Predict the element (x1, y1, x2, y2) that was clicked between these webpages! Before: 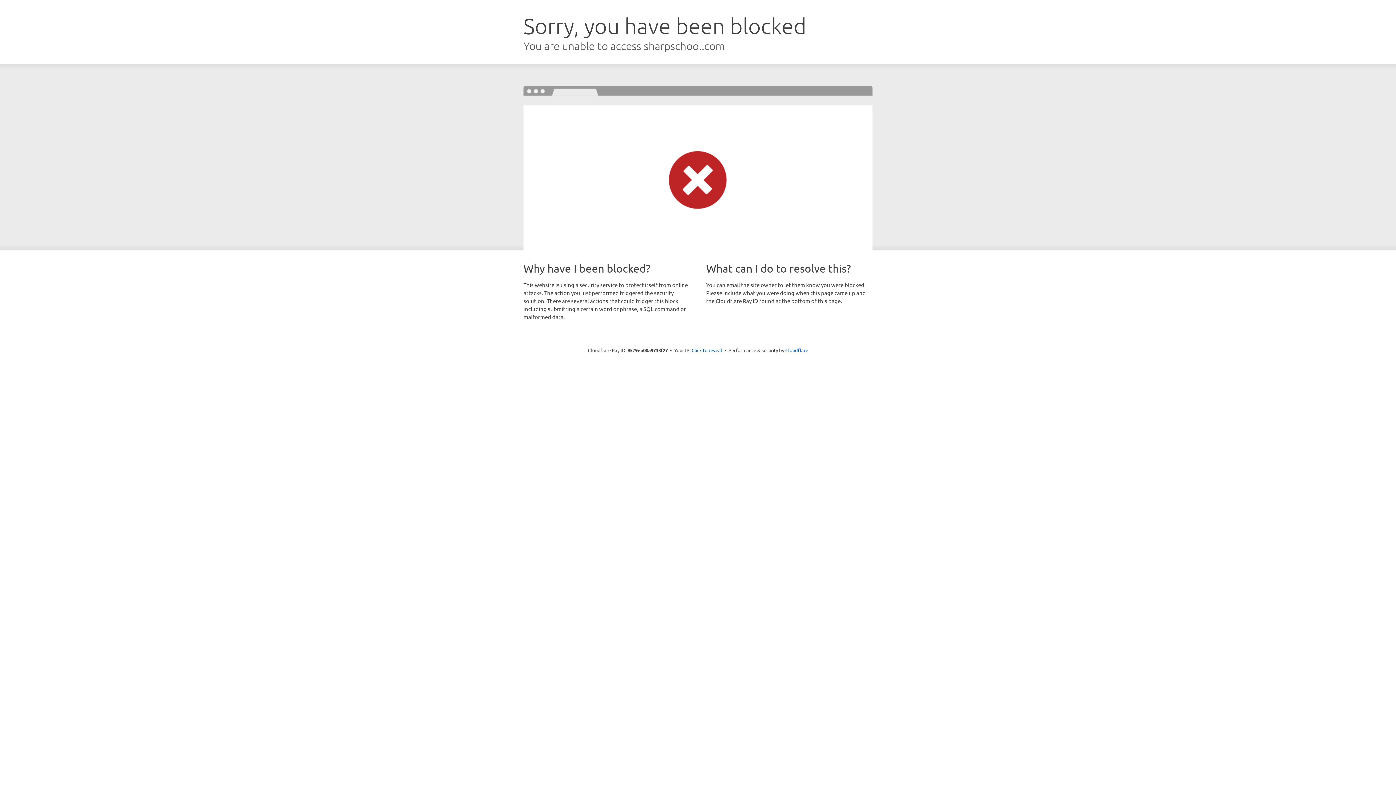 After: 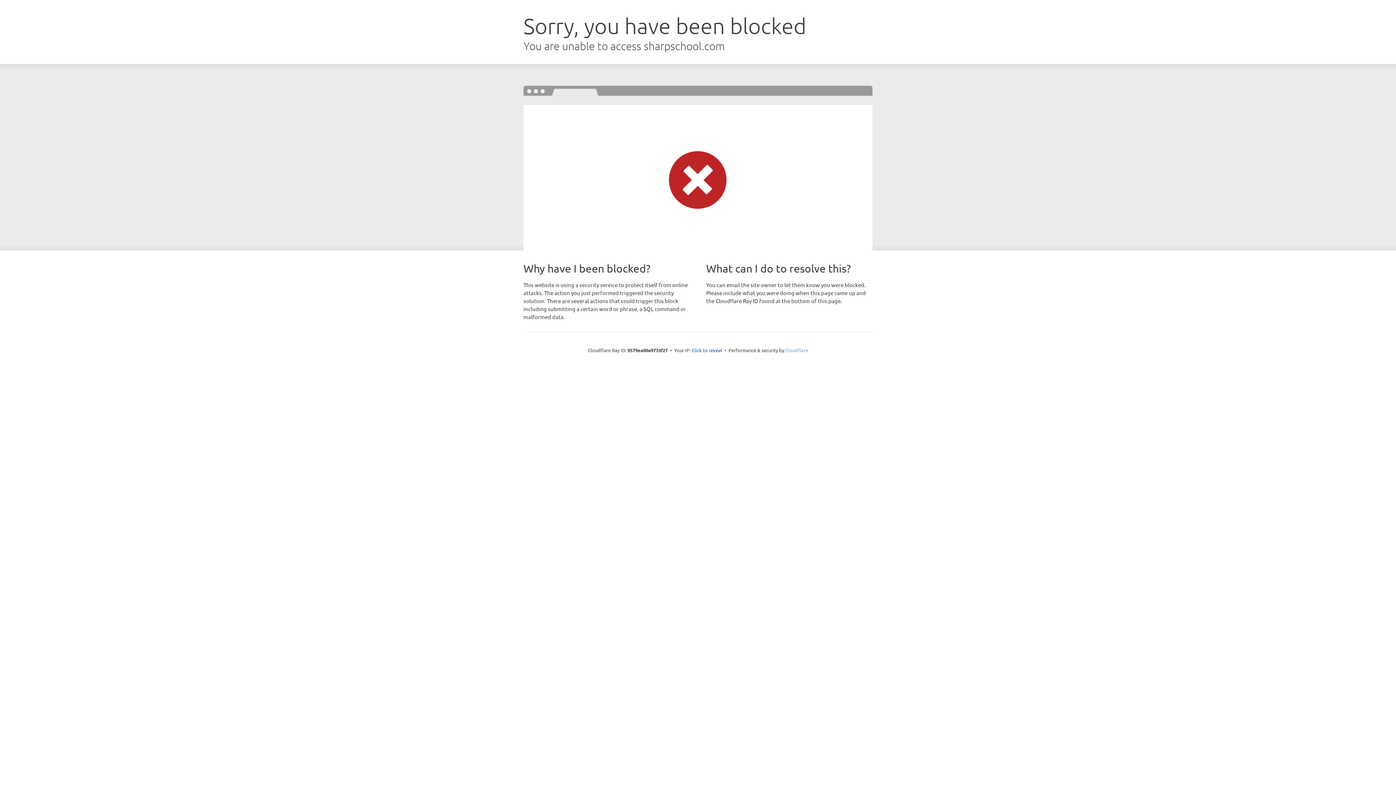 Action: label: Cloudflare bbox: (785, 347, 808, 353)